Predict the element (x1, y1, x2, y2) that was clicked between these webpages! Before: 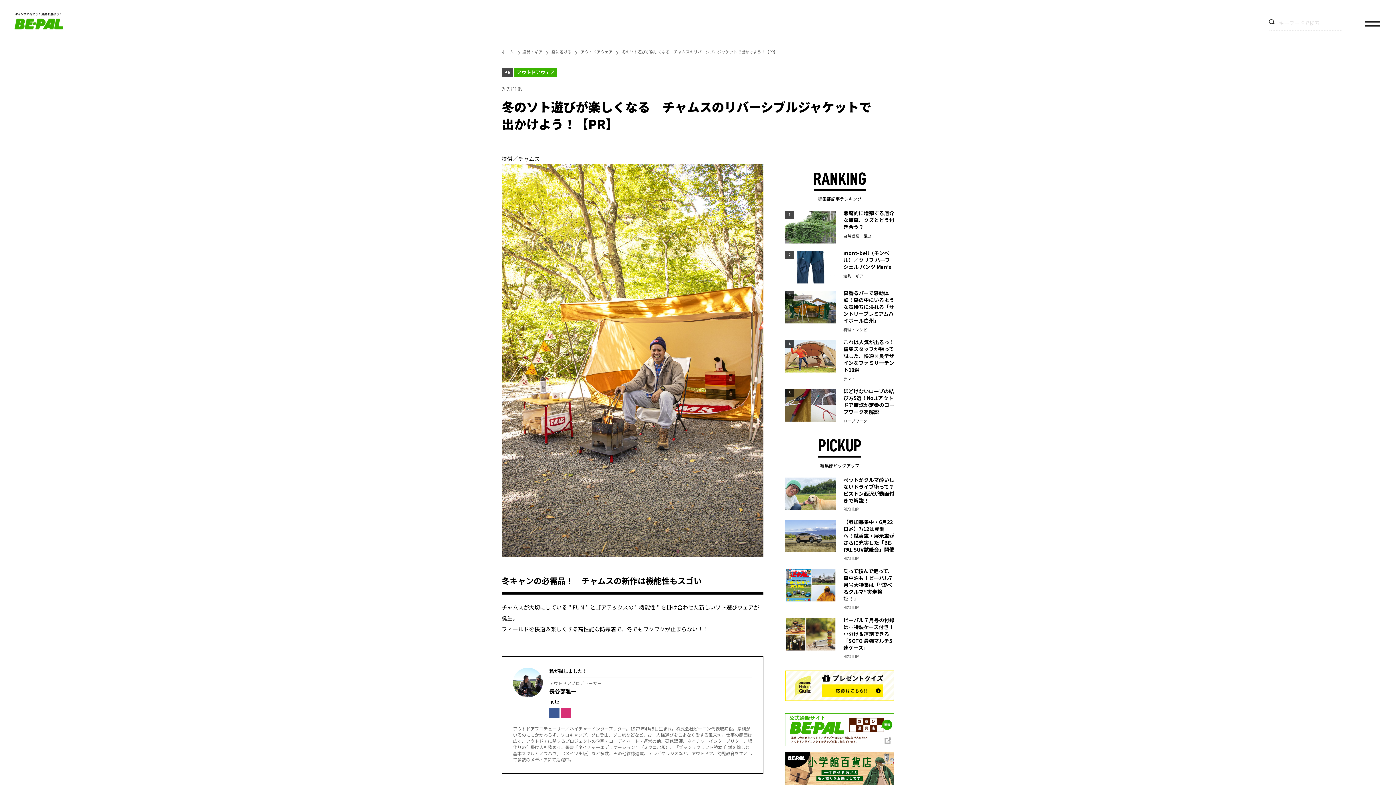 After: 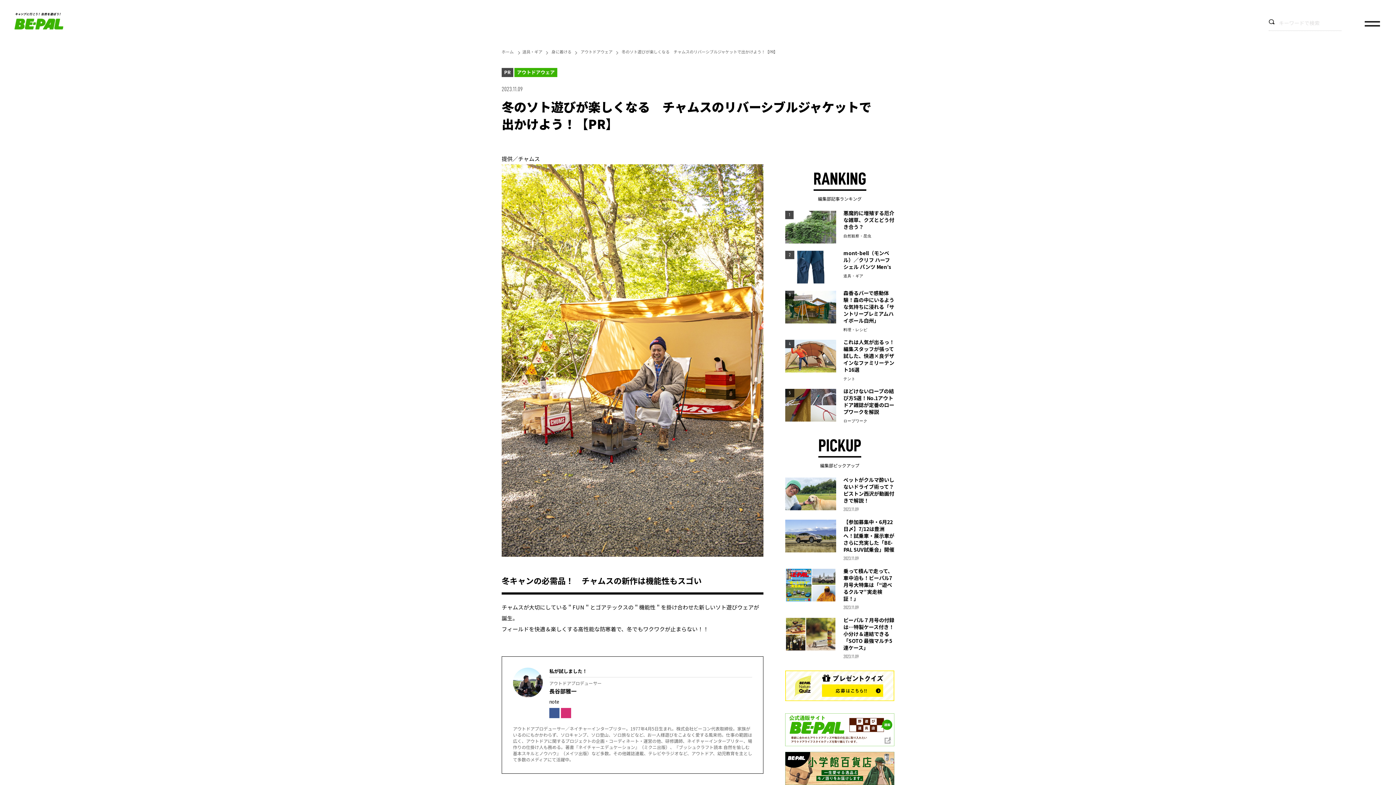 Action: label: note bbox: (549, 698, 749, 705)